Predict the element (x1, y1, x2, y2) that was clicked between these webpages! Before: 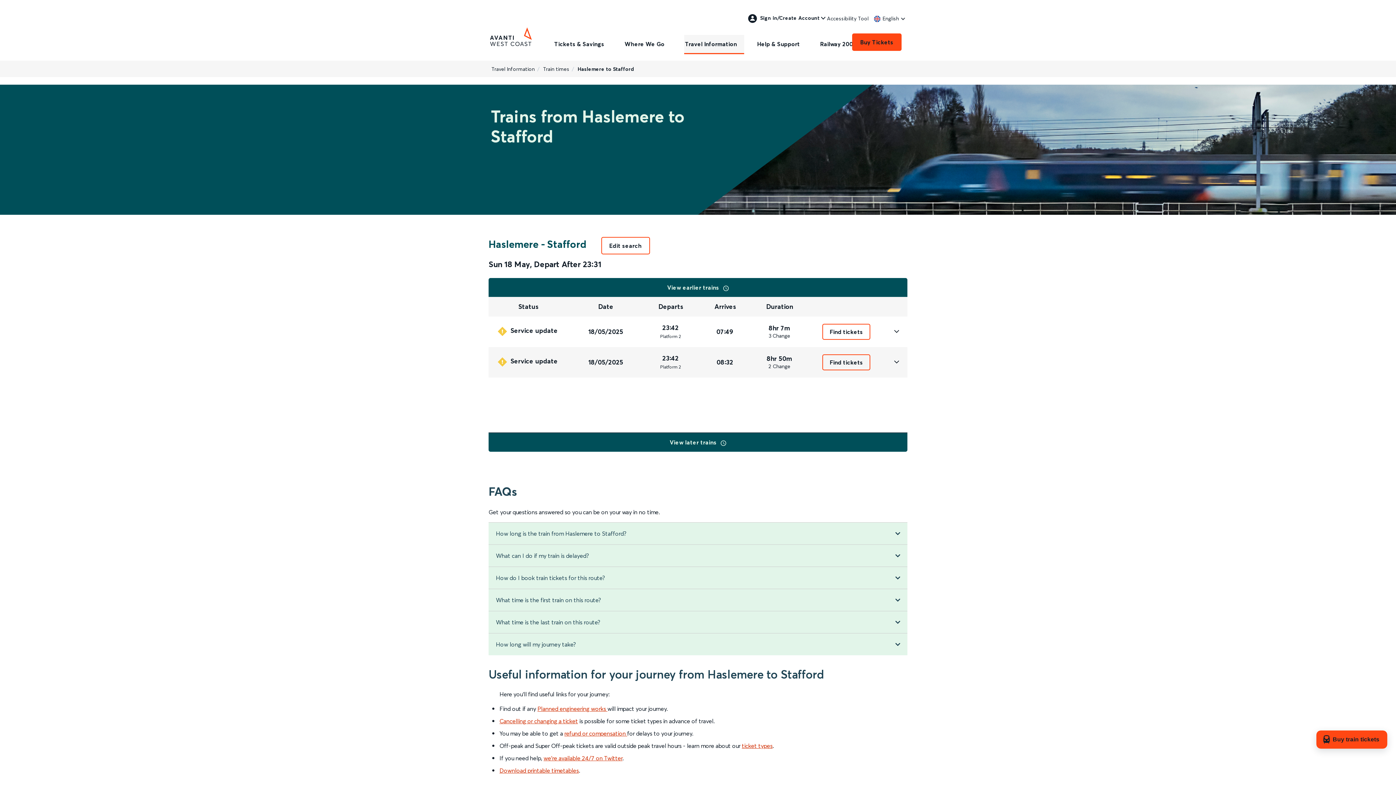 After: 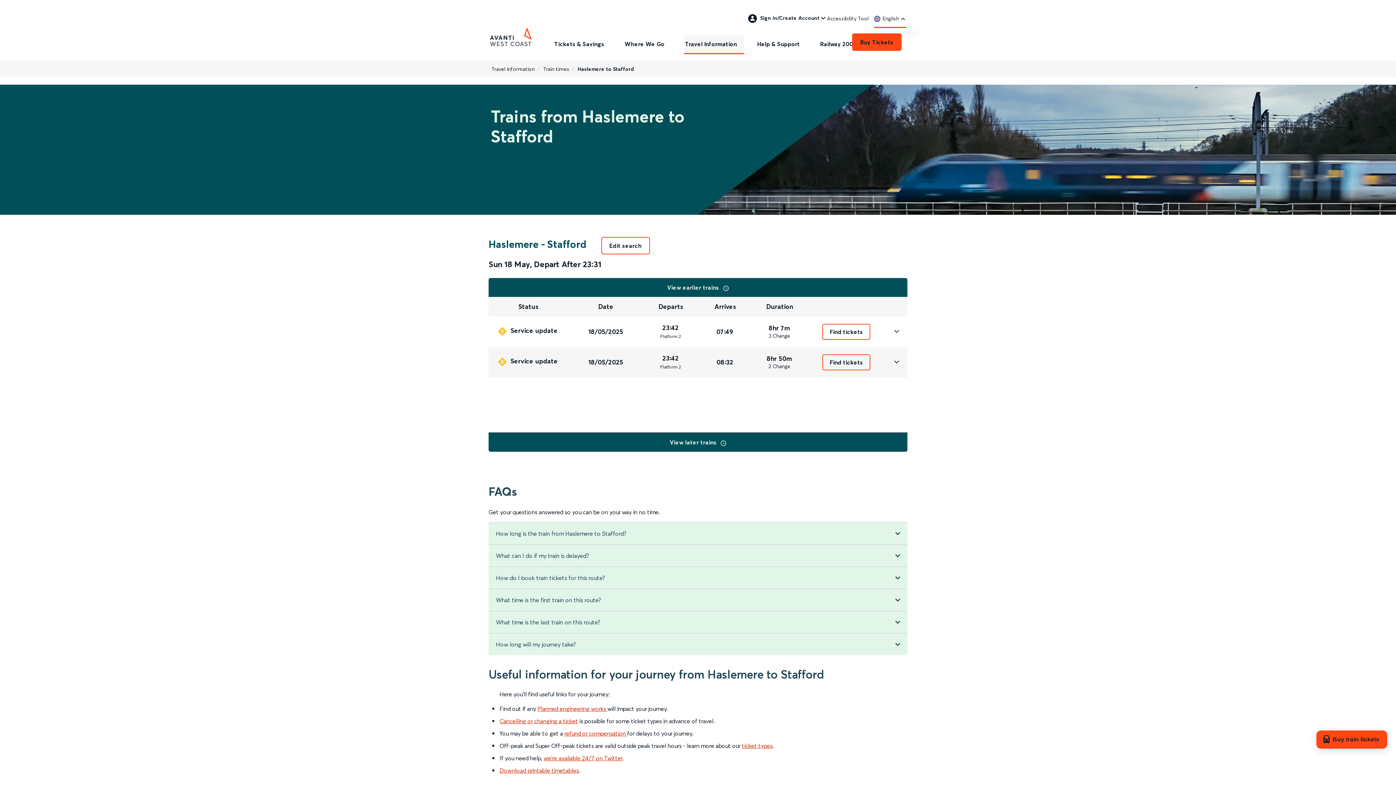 Action: bbox: (874, 13, 899, 22) label: English